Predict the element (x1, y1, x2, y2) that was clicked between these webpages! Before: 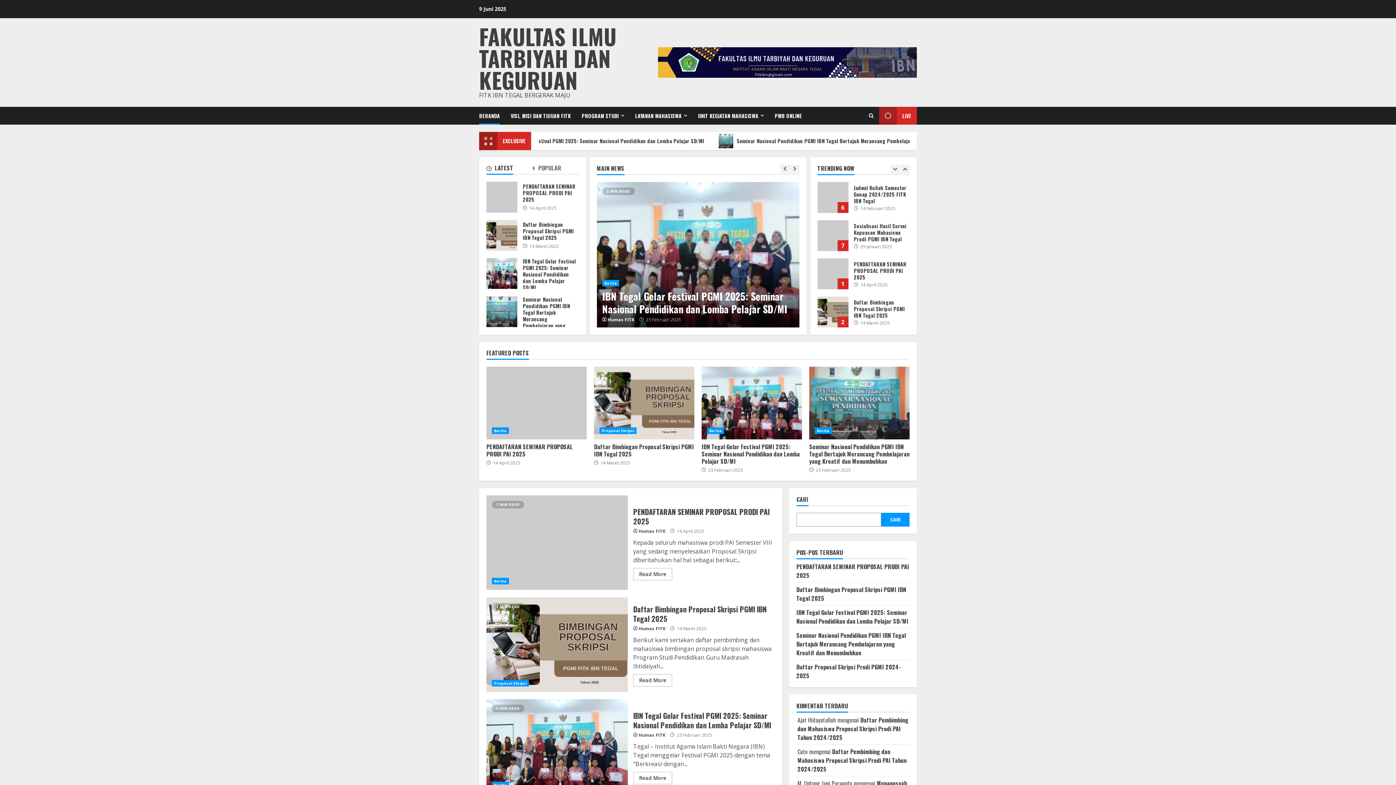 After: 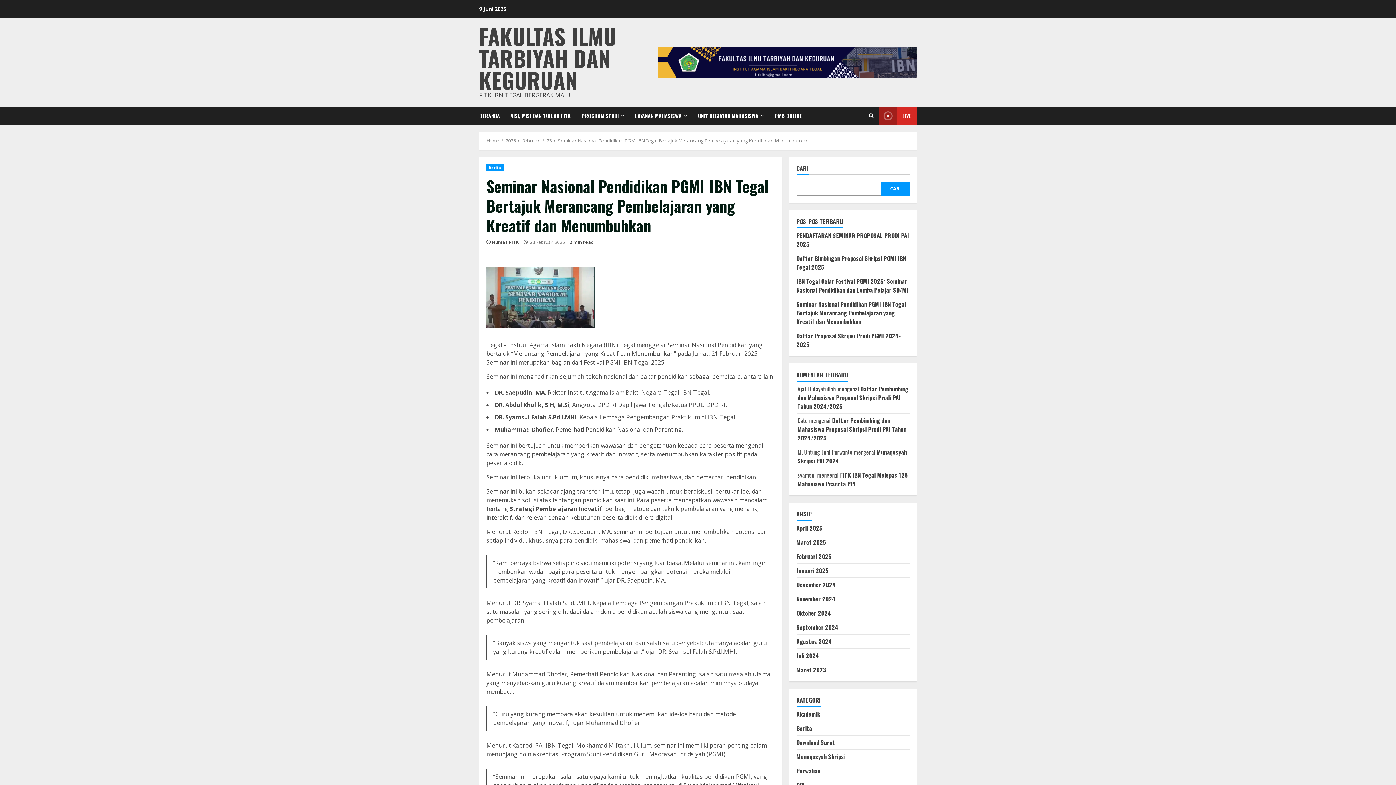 Action: bbox: (486, 296, 517, 327) label: Seminar Nasional Pendidikan PGMI IBN Tegal Bertajuk Merancang Pembelajaran yang Kreatif dan Menumbuhkan